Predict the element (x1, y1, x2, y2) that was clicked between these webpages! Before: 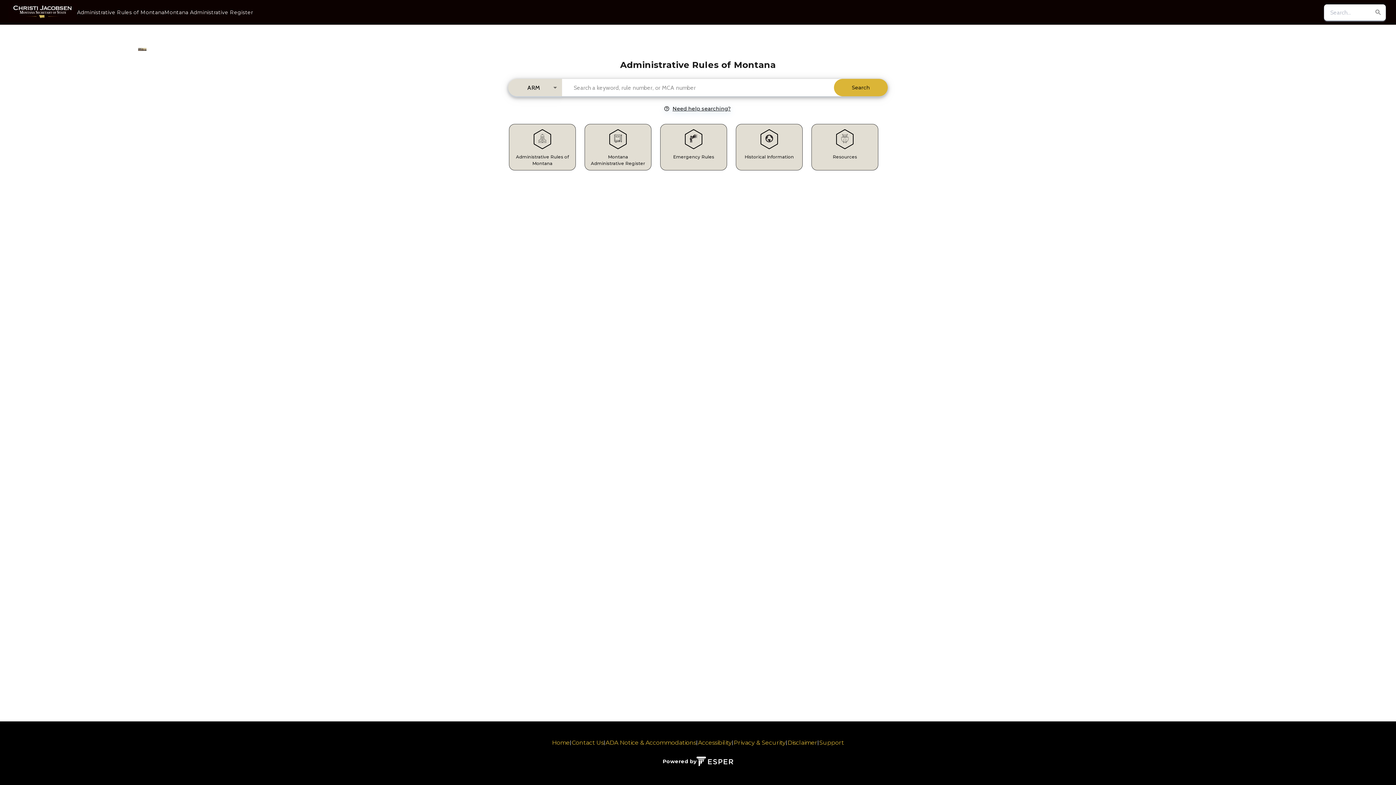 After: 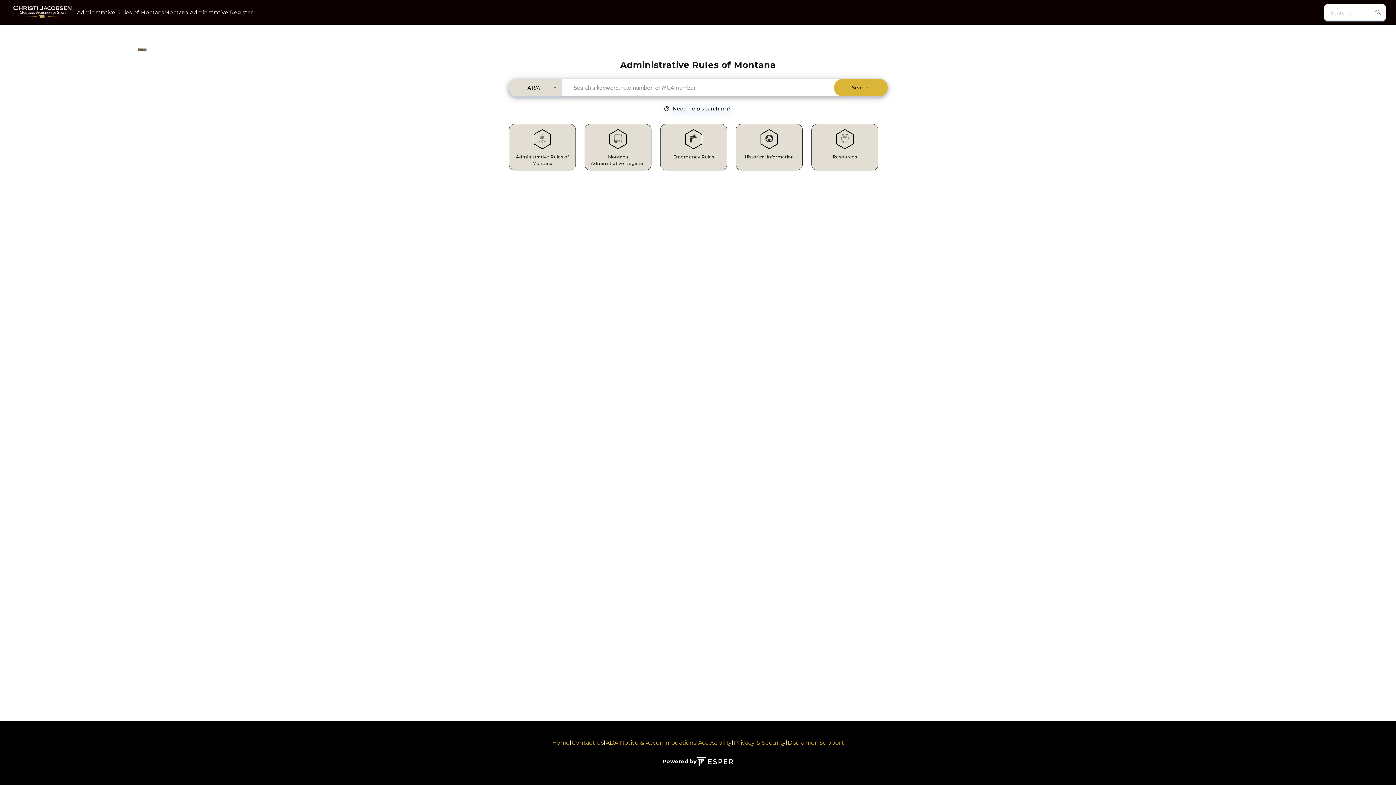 Action: label: Disclaimer bbox: (787, 739, 817, 746)